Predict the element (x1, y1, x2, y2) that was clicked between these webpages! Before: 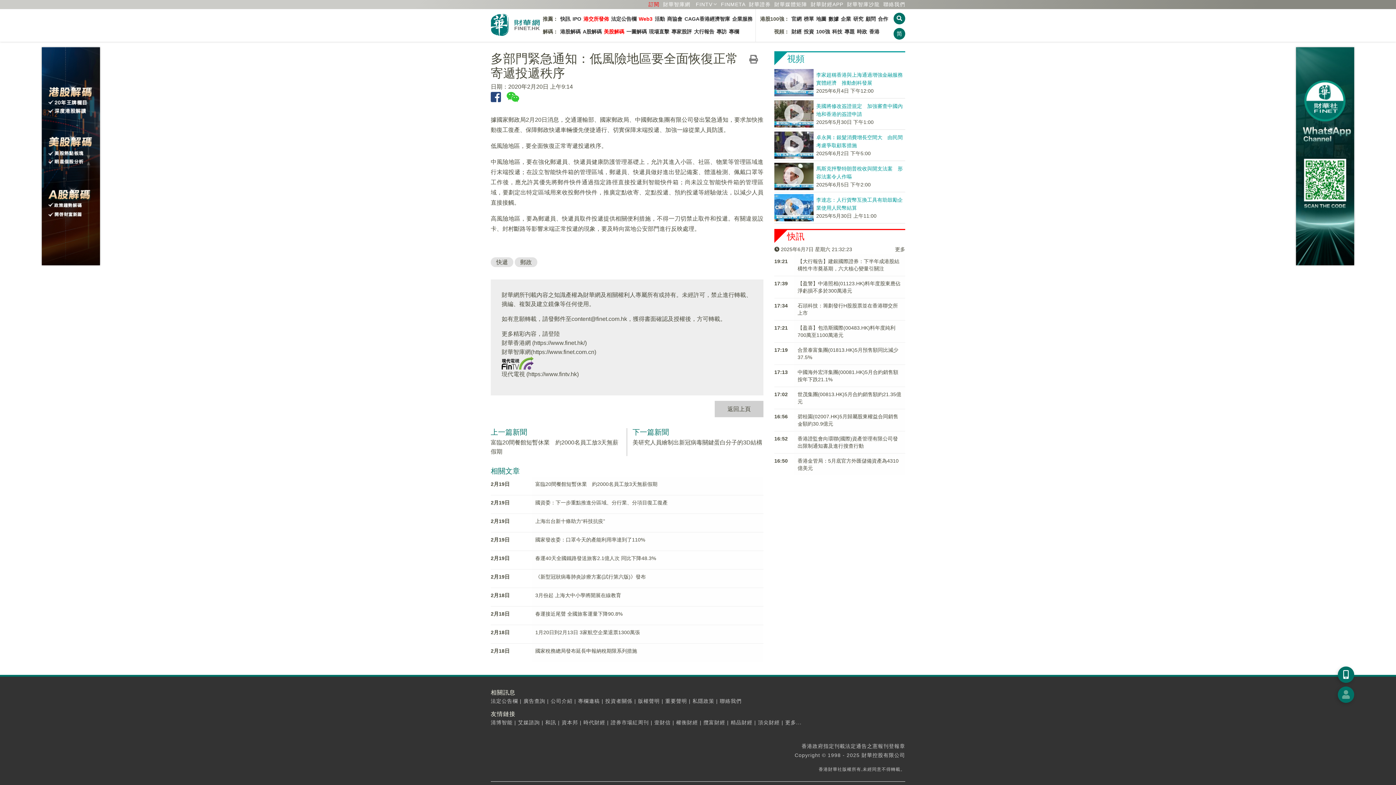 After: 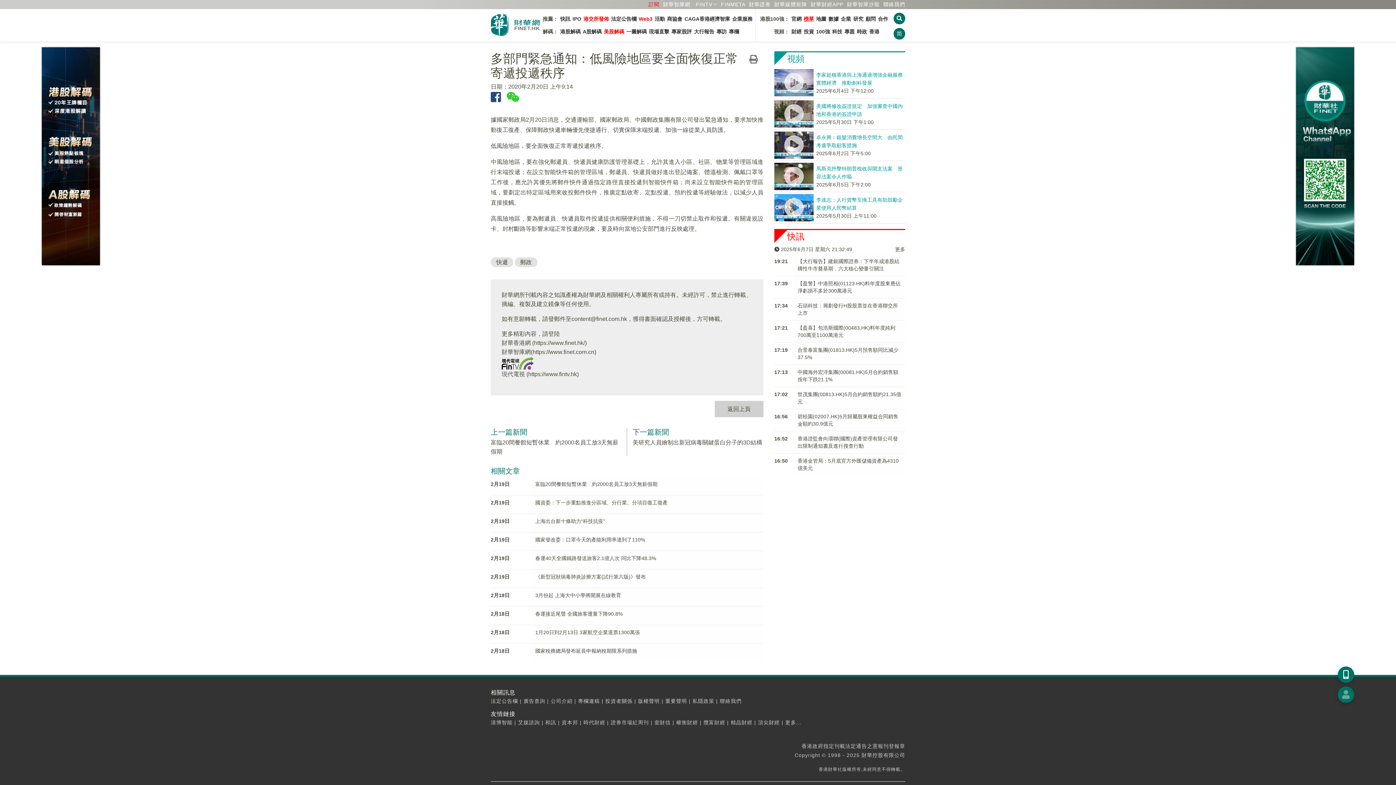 Action: label: 榜單 bbox: (804, 16, 814, 21)